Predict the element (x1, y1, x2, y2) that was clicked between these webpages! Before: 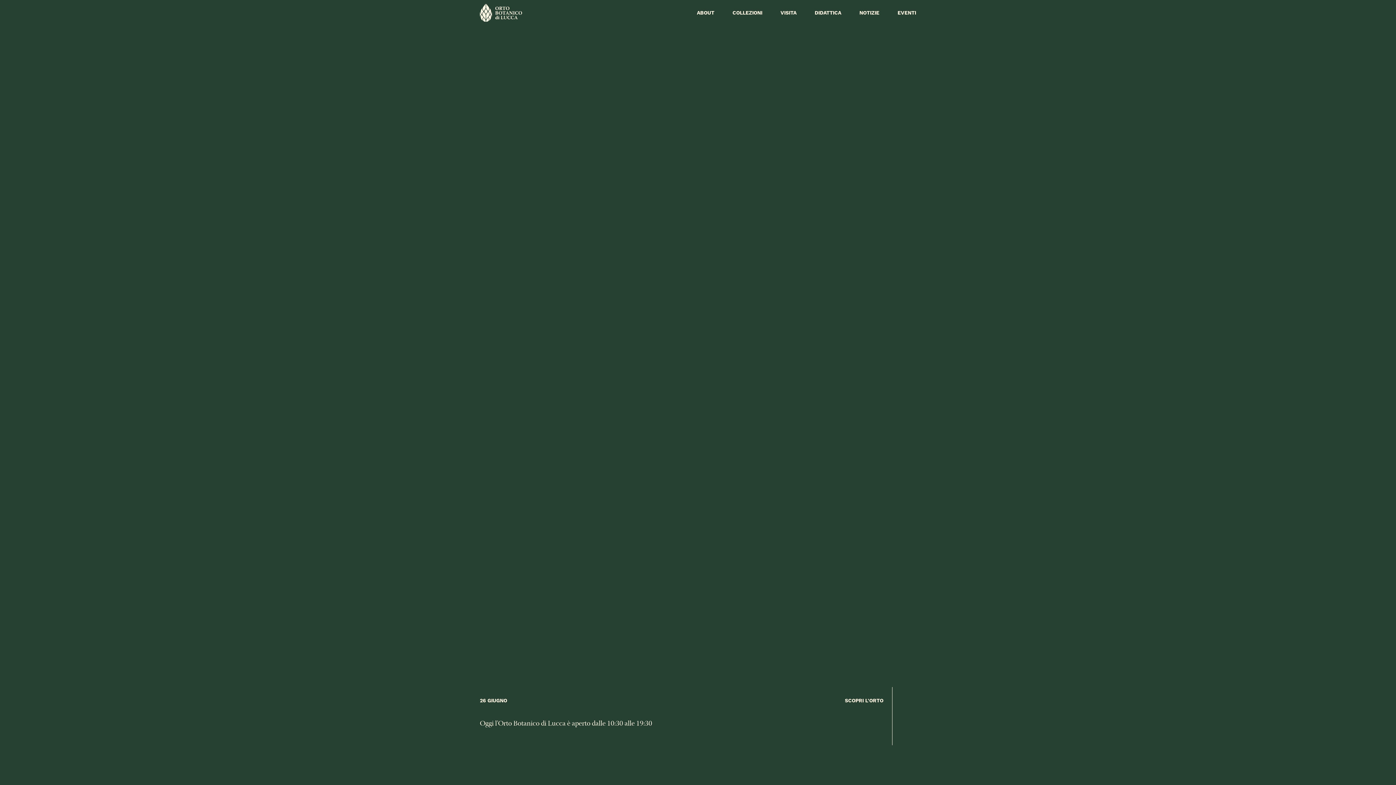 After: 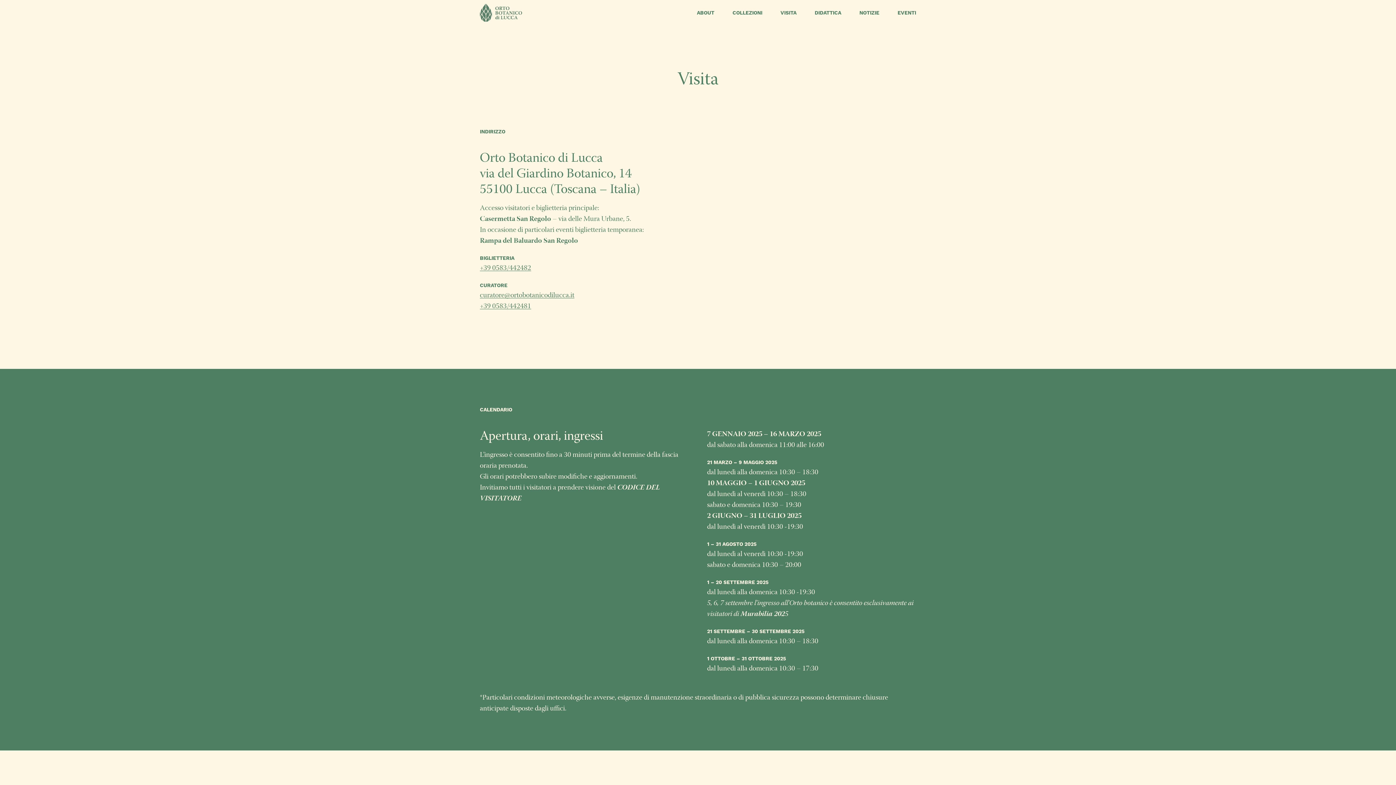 Action: label: VISITA bbox: (780, 9, 796, 15)